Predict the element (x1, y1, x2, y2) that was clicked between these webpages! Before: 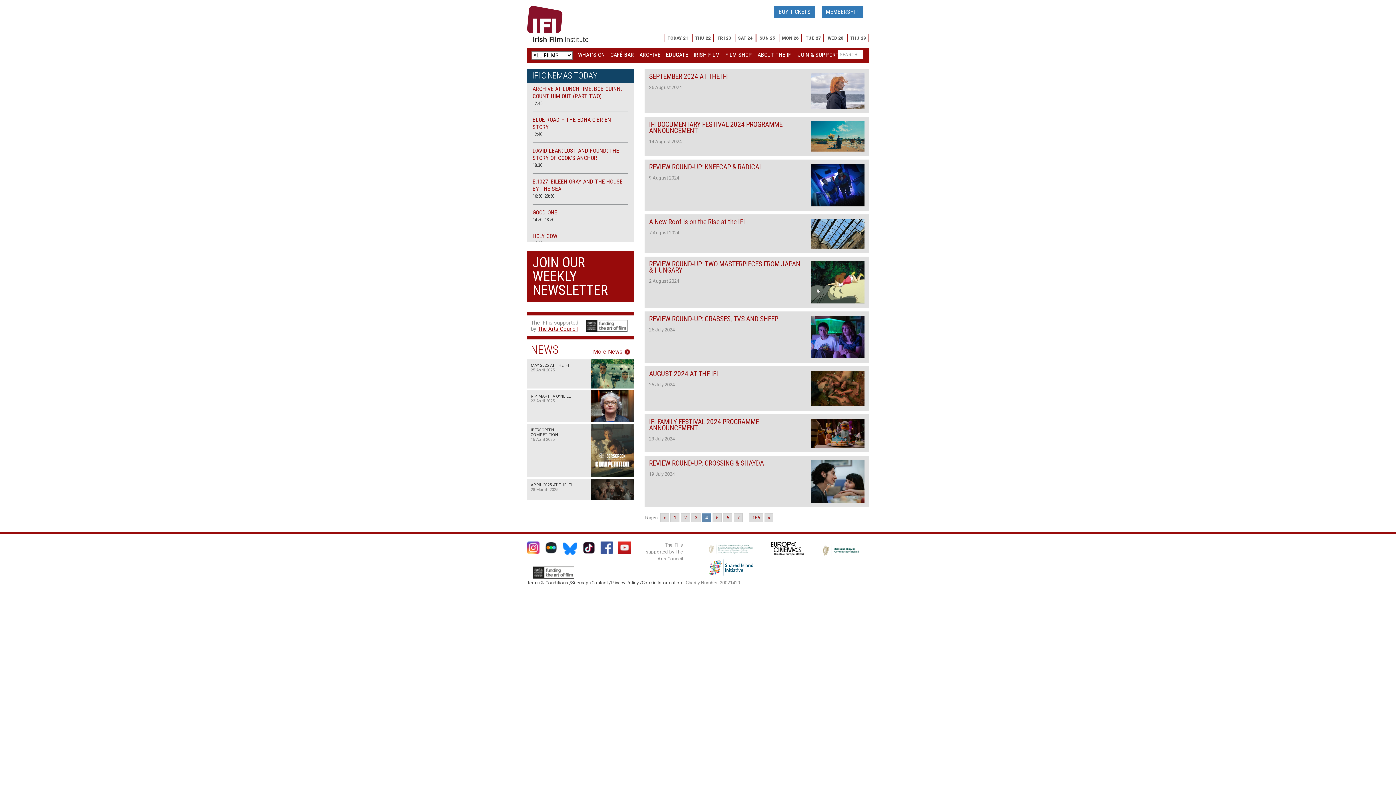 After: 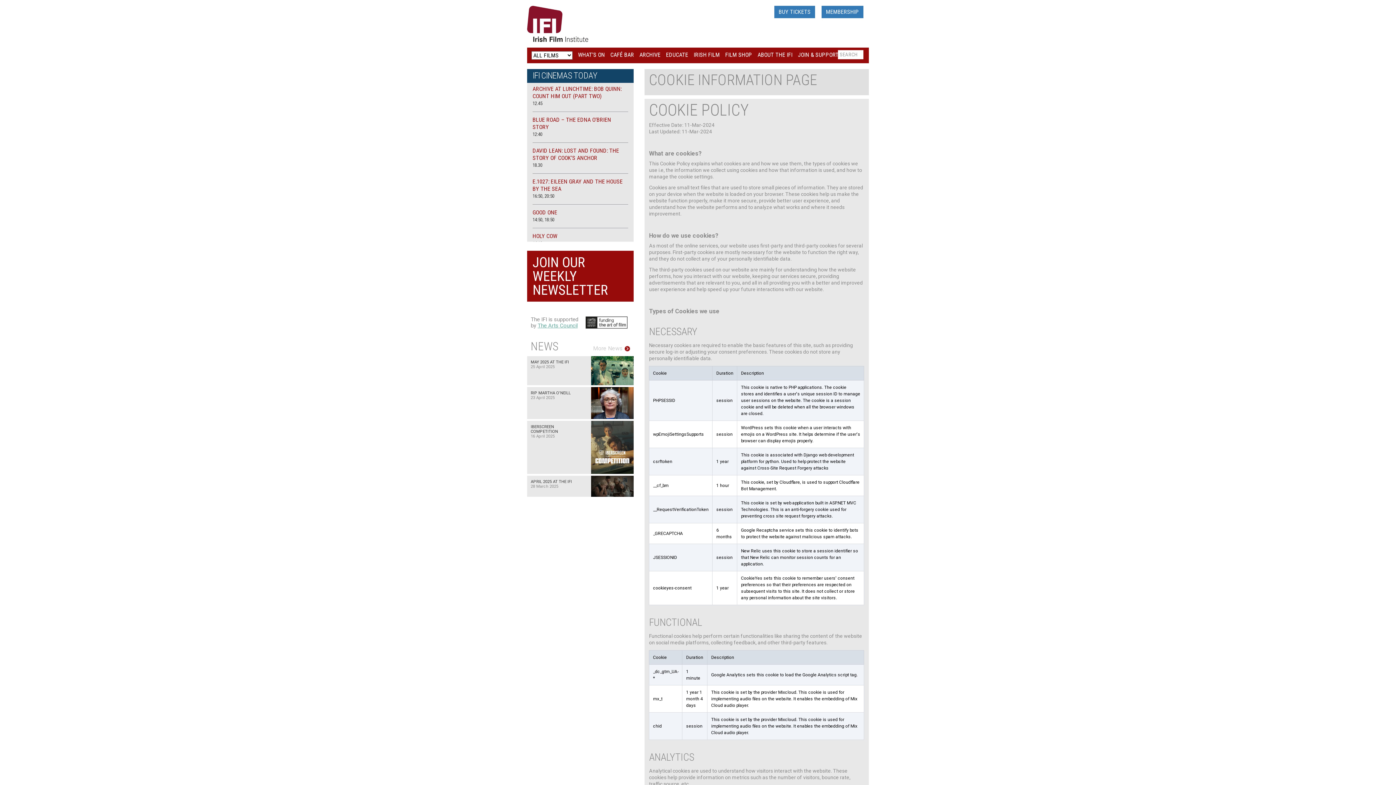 Action: bbox: (641, 580, 682, 585) label: Cookie Information